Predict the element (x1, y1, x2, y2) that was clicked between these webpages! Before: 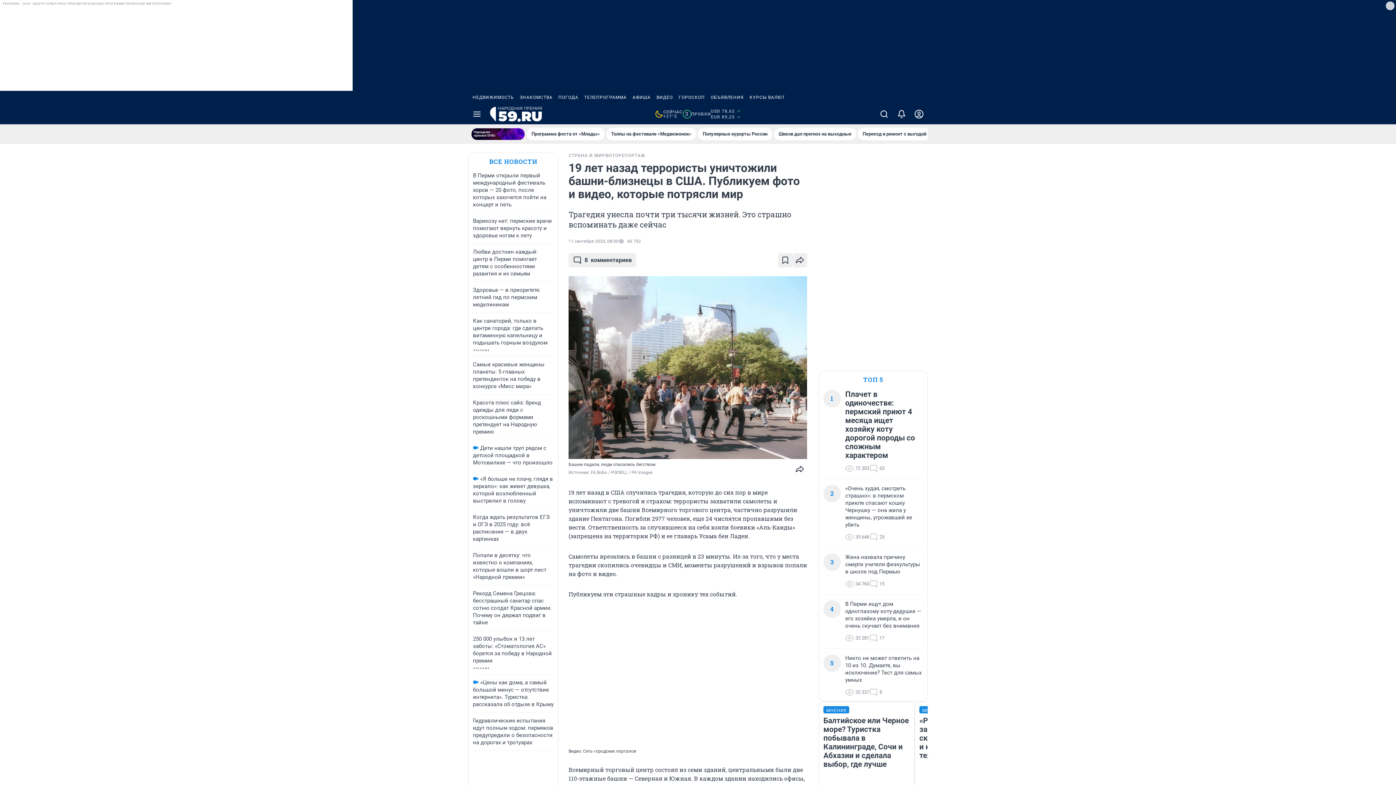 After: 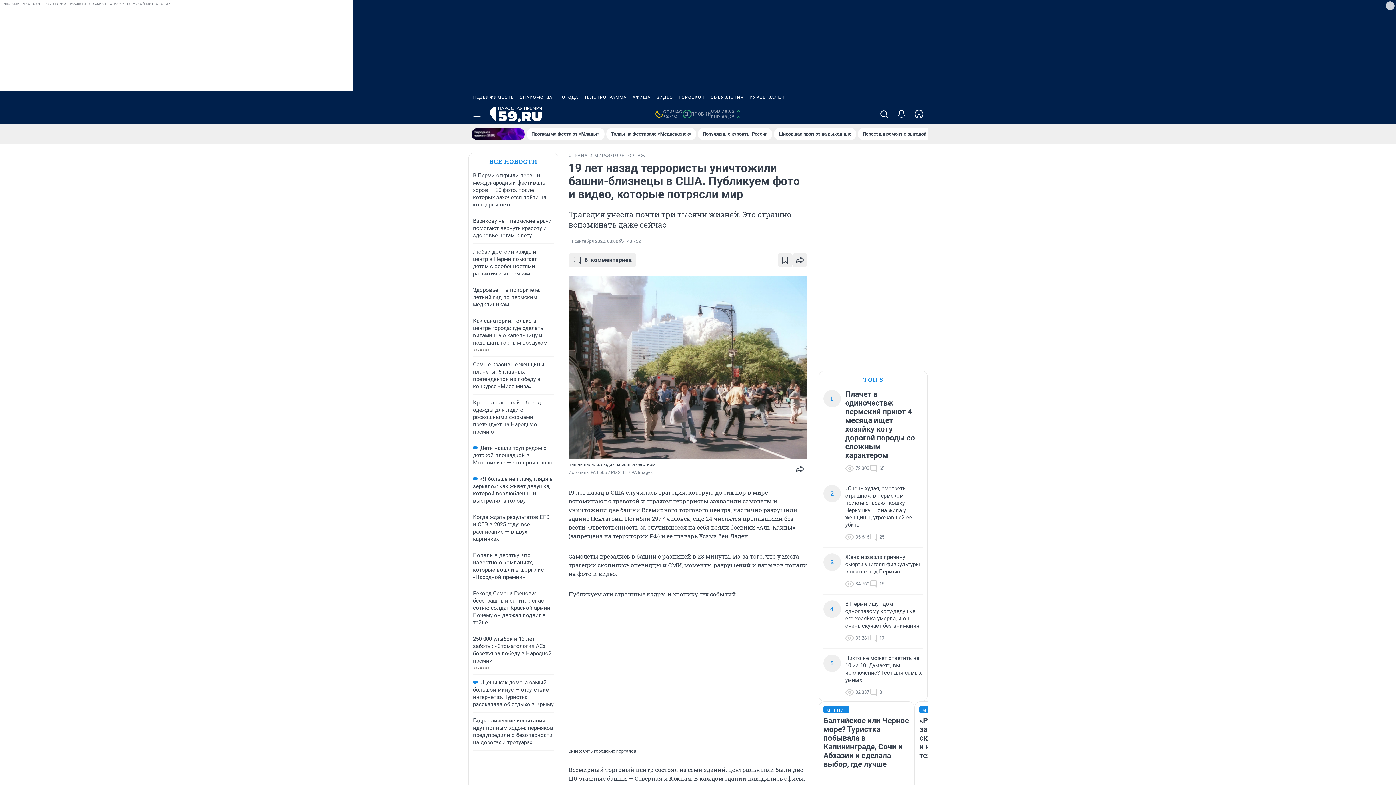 Action: bbox: (581, 90, 629, 104) label: ТЕЛЕПРОГРАММА